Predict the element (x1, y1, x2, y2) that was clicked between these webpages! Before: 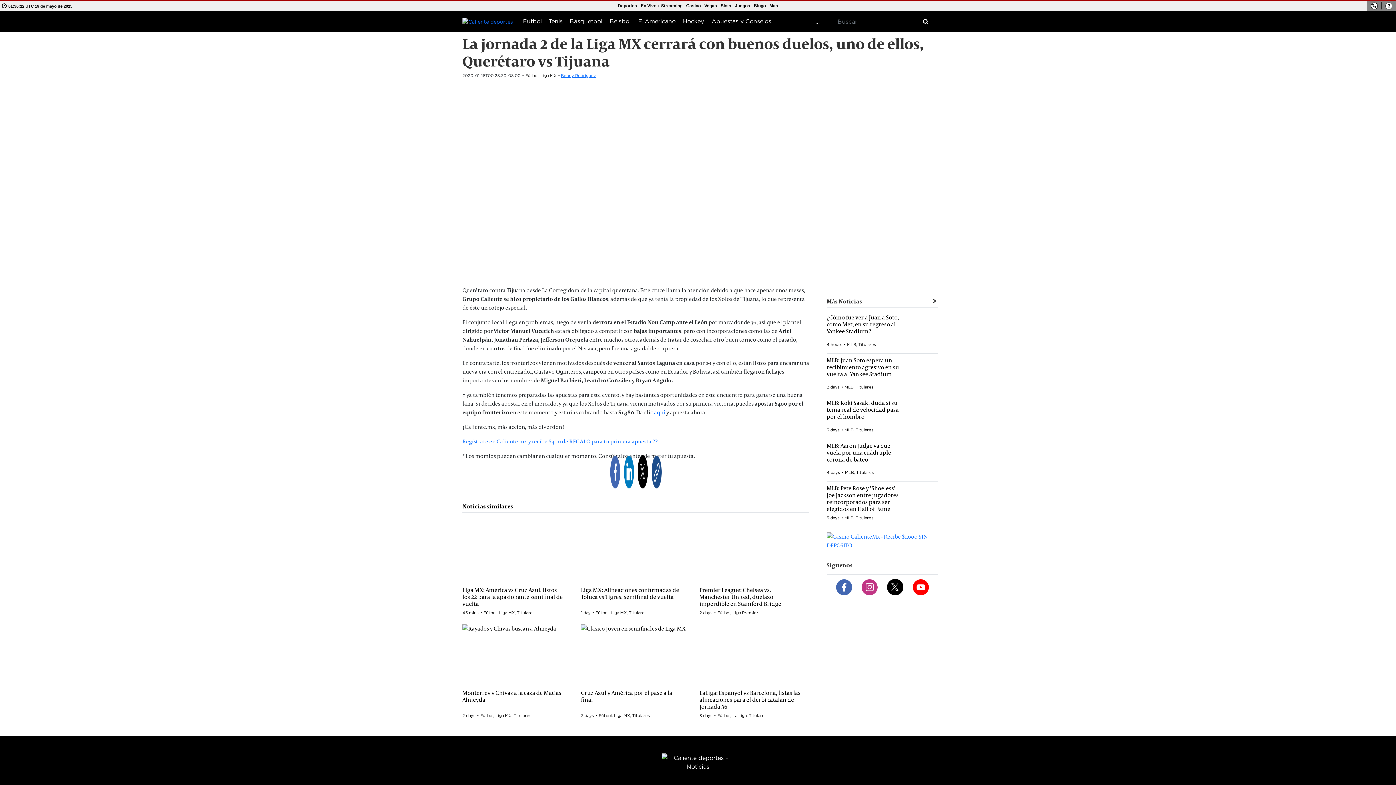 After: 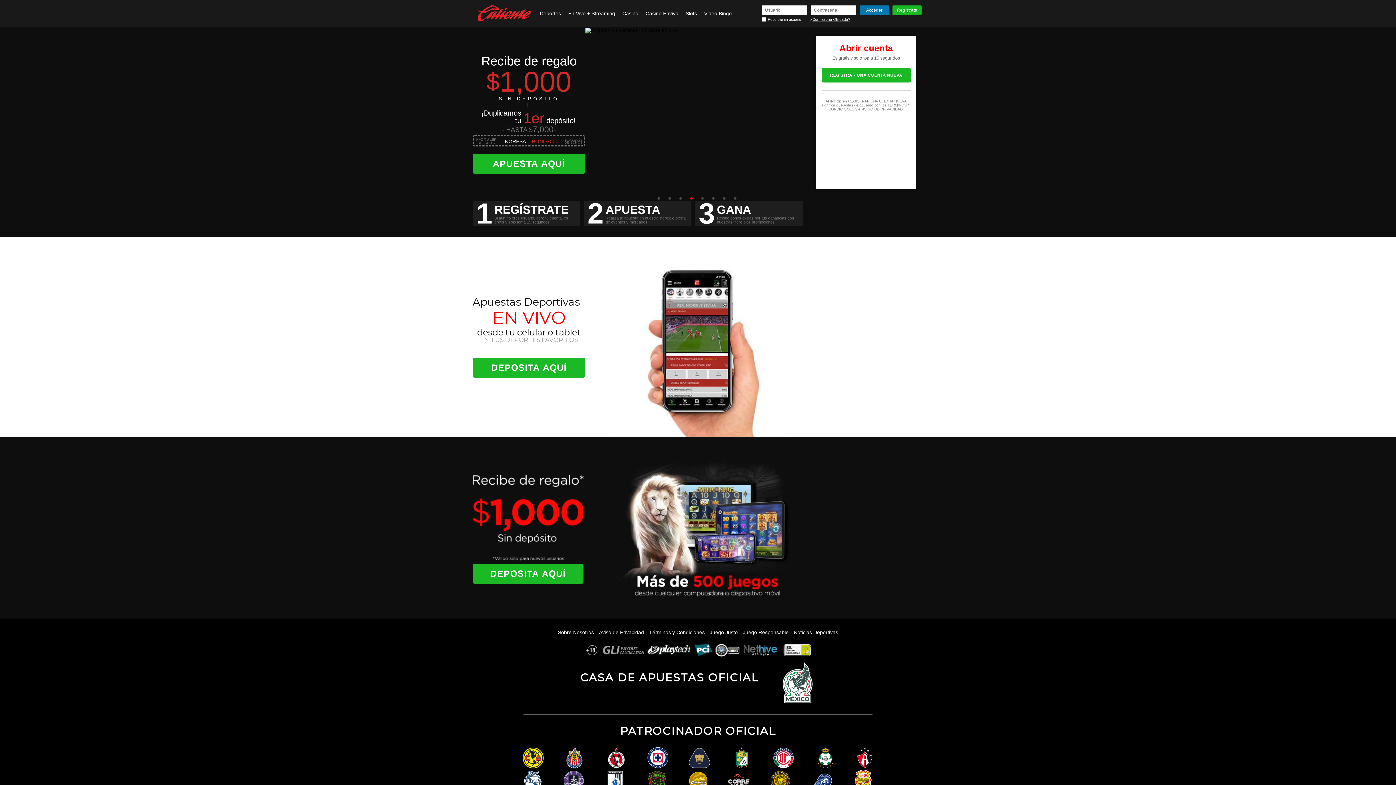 Action: label: Regístrate en Caliente.mx y recibe $400 de REGALO para tu primera apuesta ?? bbox: (462, 437, 657, 445)